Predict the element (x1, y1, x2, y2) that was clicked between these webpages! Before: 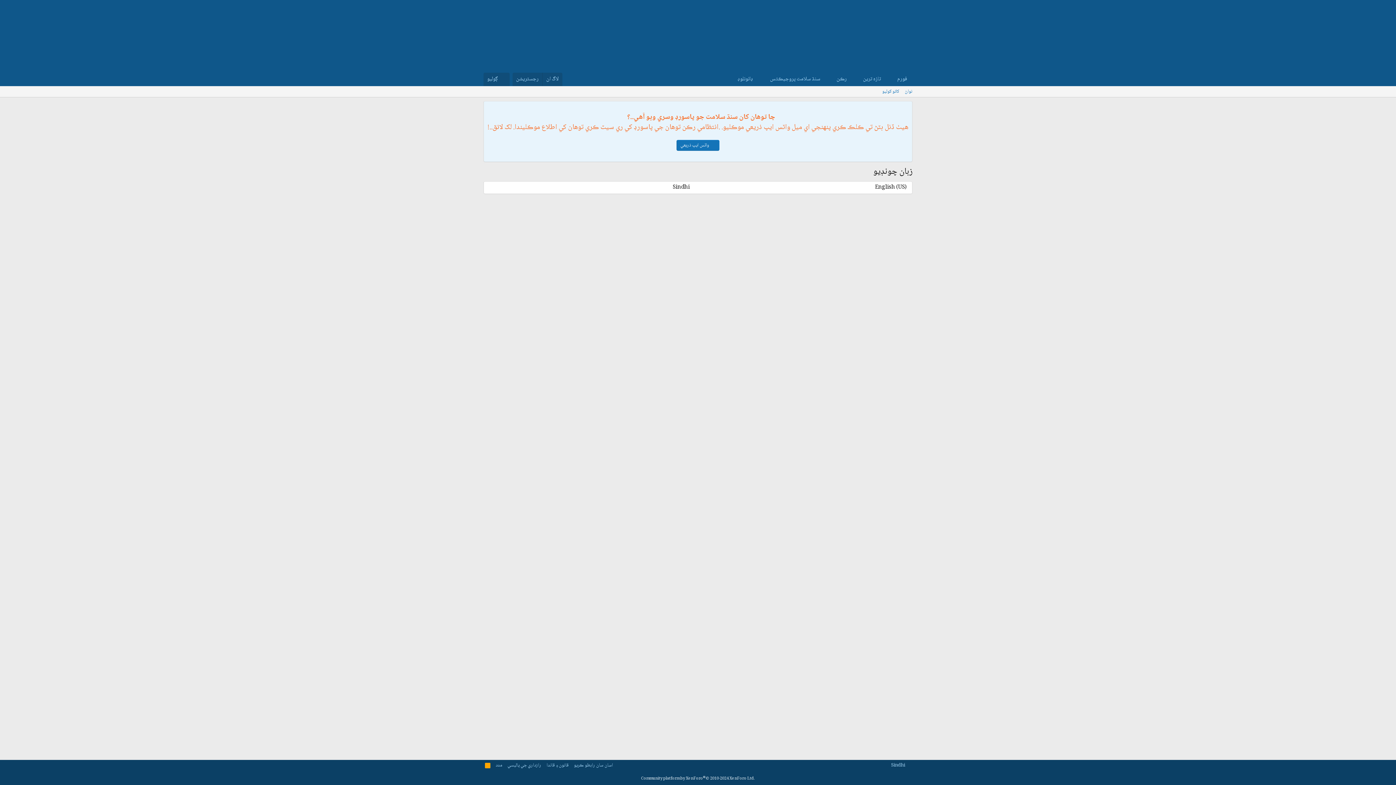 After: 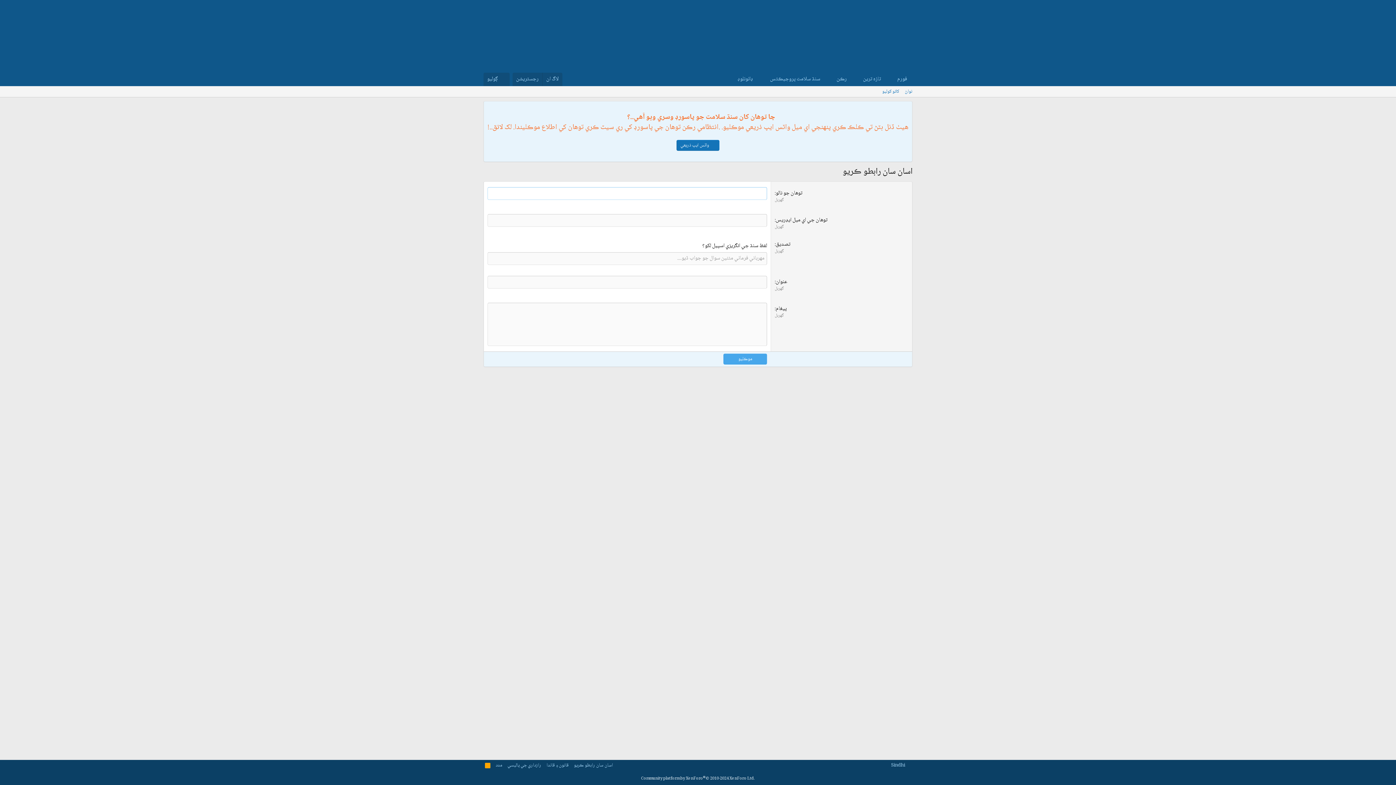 Action: bbox: (572, 761, 614, 770) label: اسان سان رابطو ڪريو